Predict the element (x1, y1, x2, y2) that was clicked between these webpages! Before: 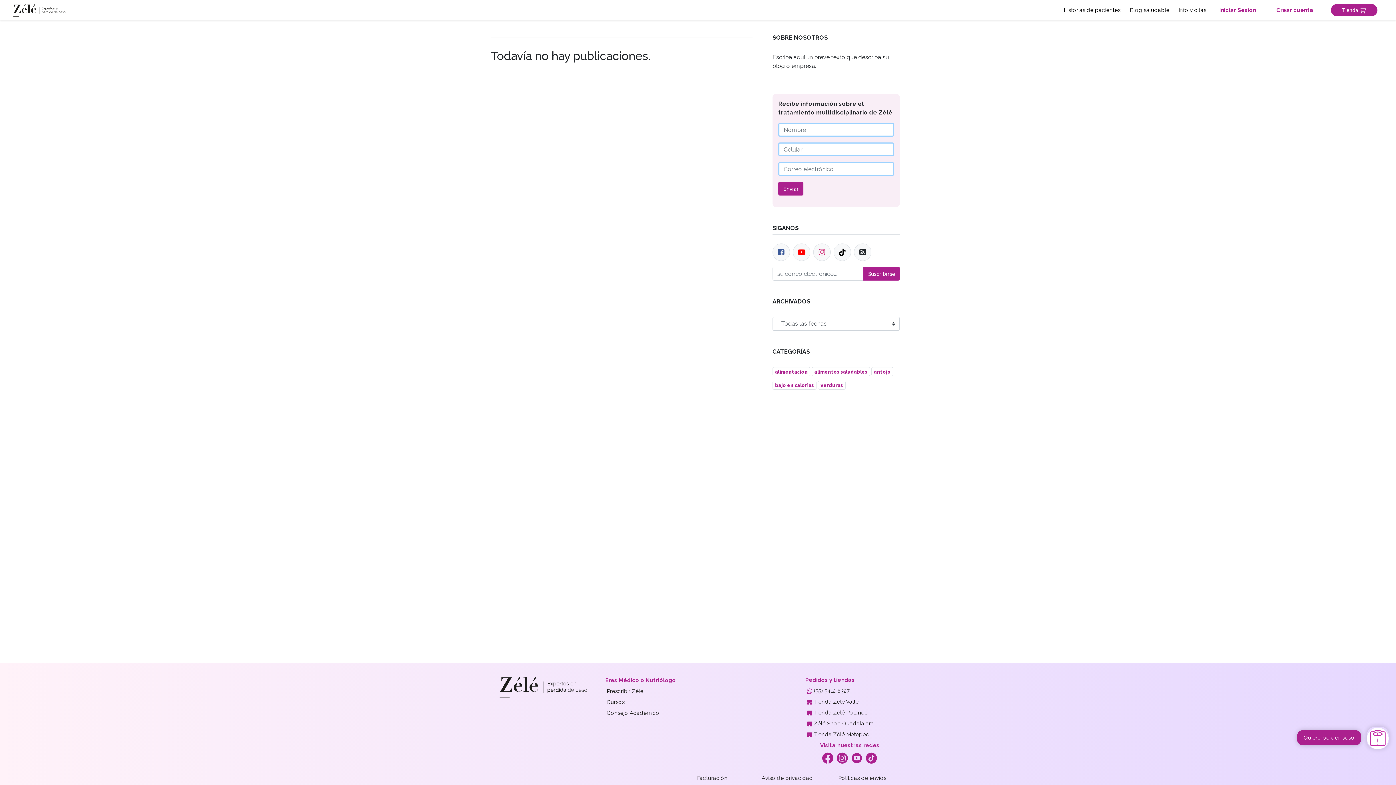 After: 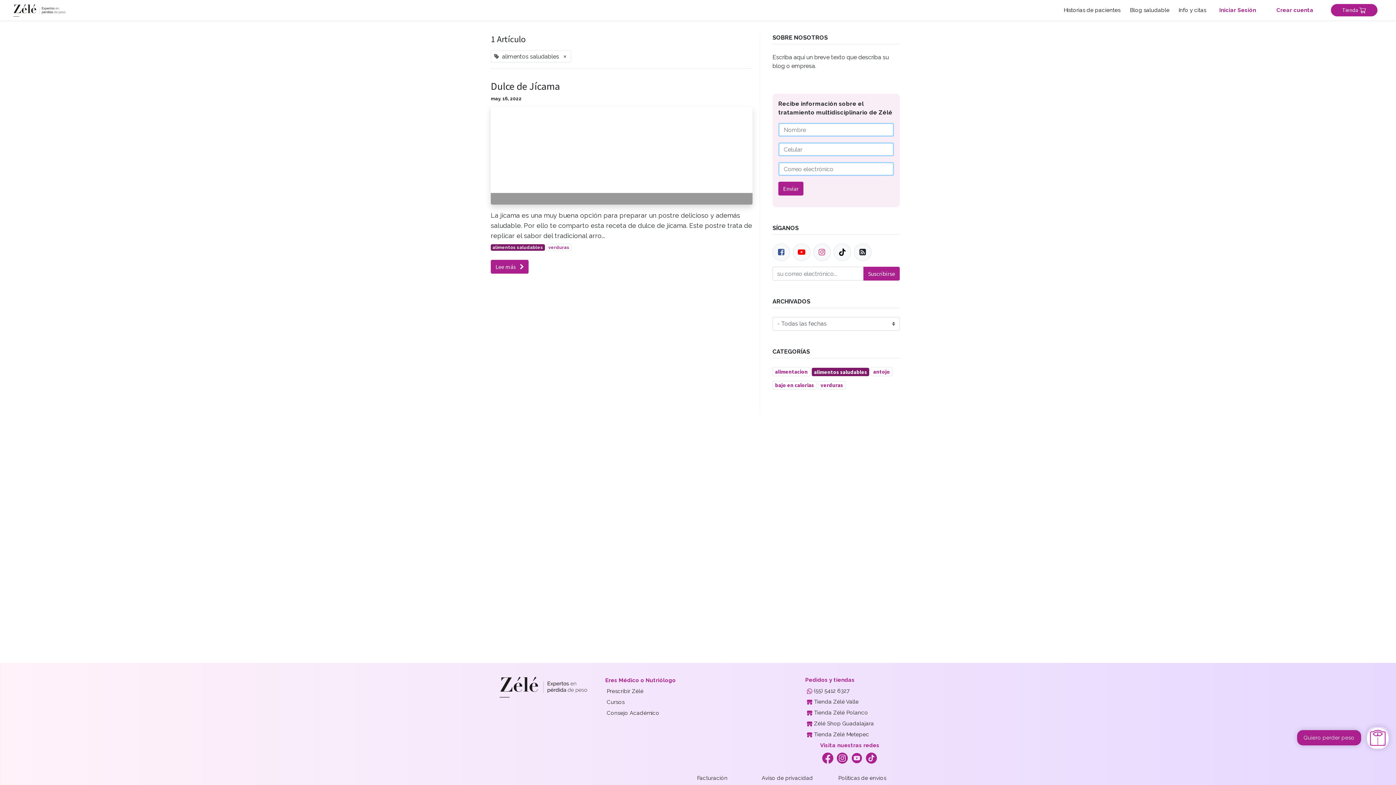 Action: bbox: (812, 367, 870, 376) label: alimentos saludables